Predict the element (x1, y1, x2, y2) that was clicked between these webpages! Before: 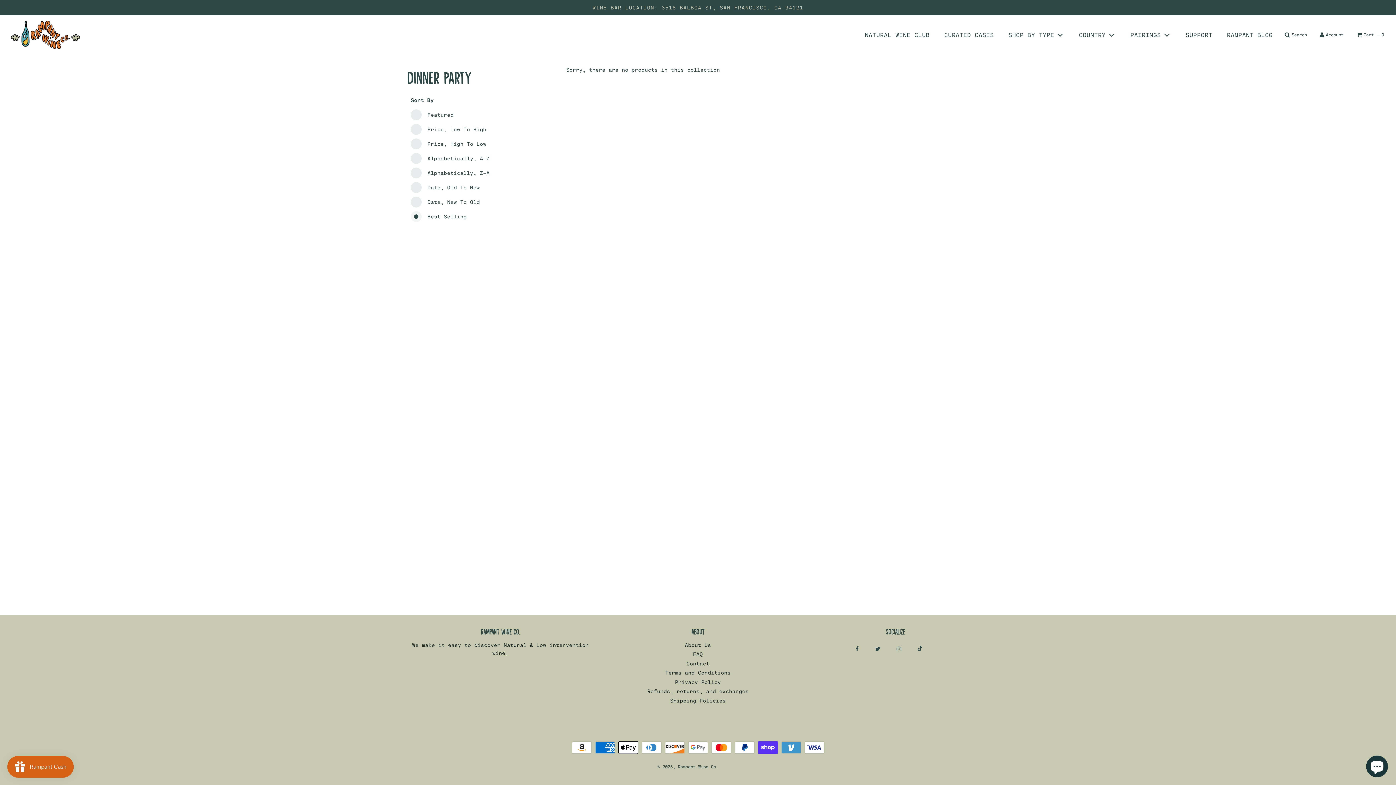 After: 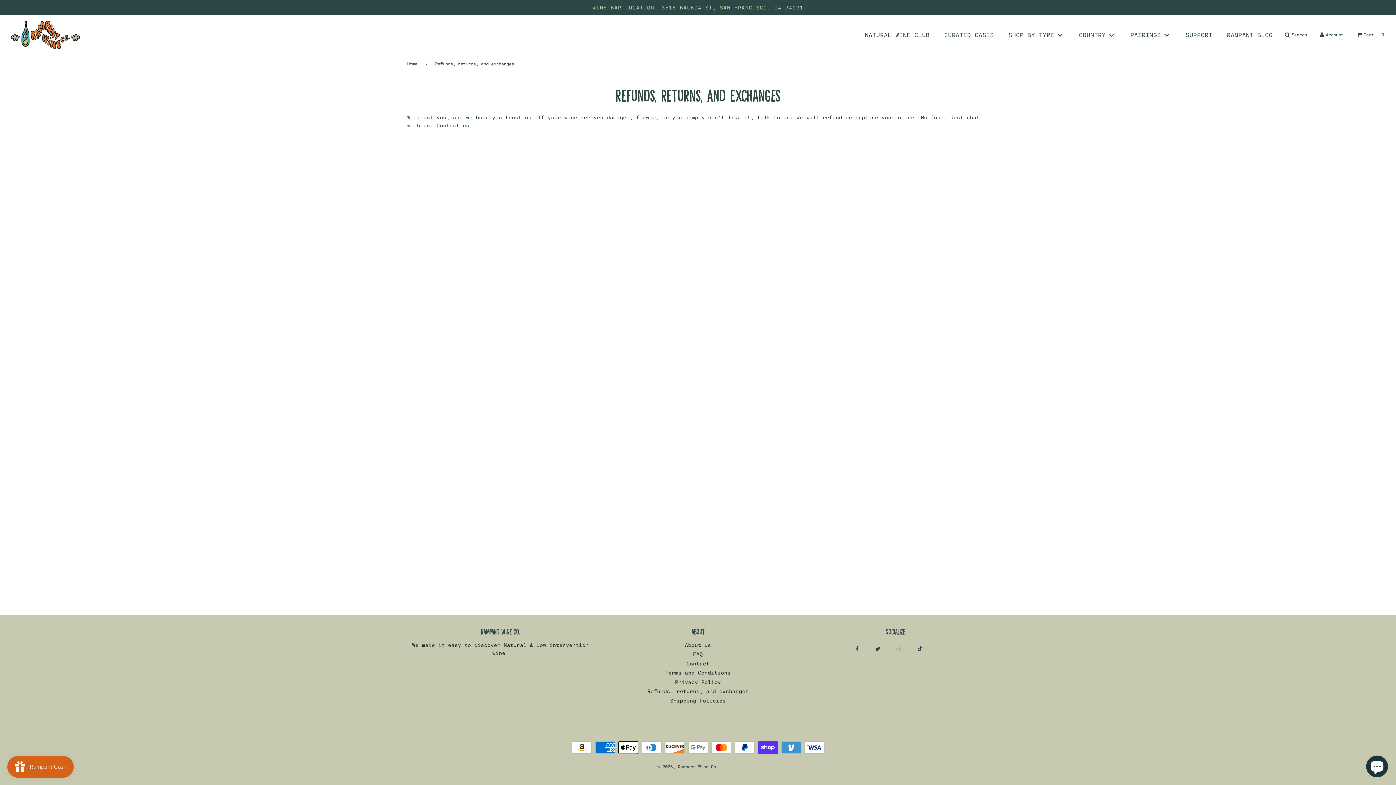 Action: label: Refunds, returns, and exchanges bbox: (647, 688, 748, 694)